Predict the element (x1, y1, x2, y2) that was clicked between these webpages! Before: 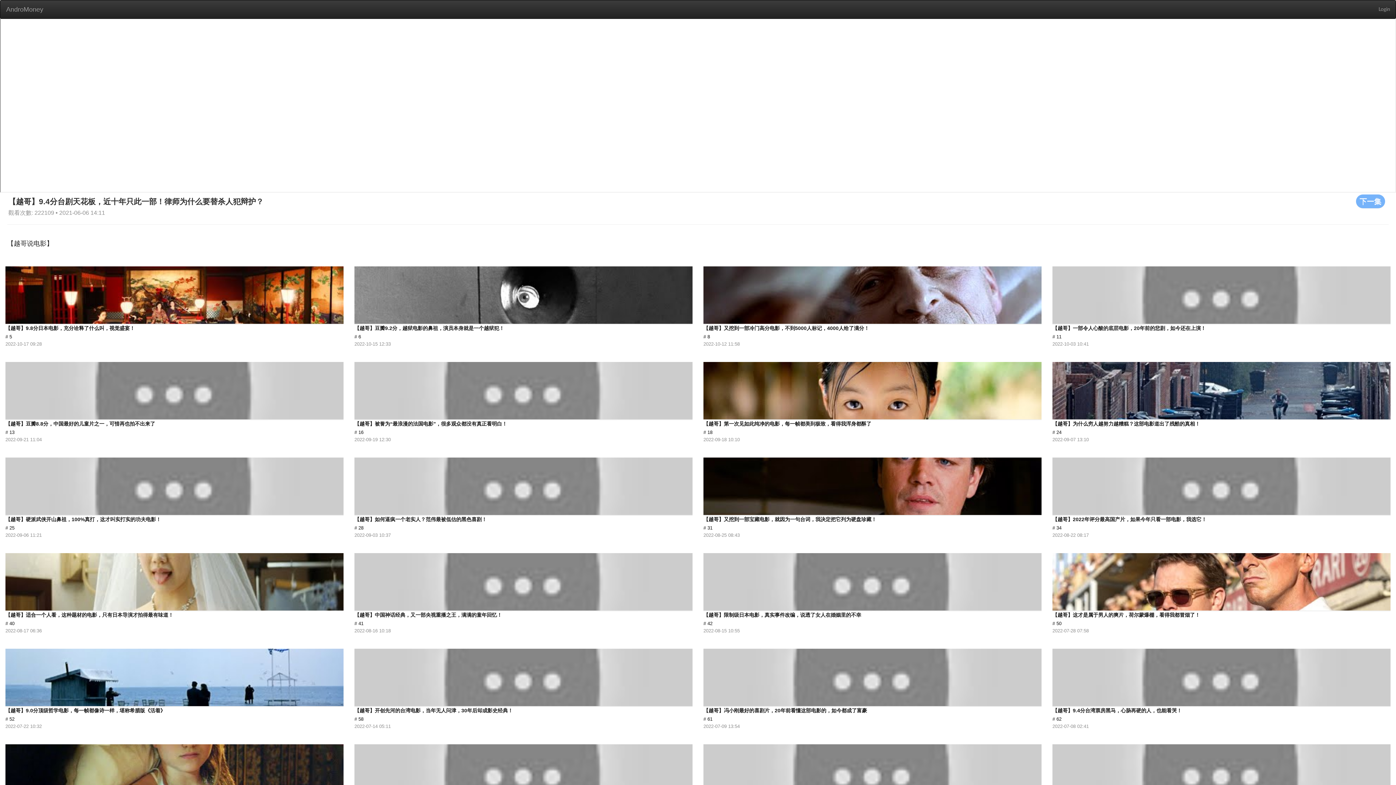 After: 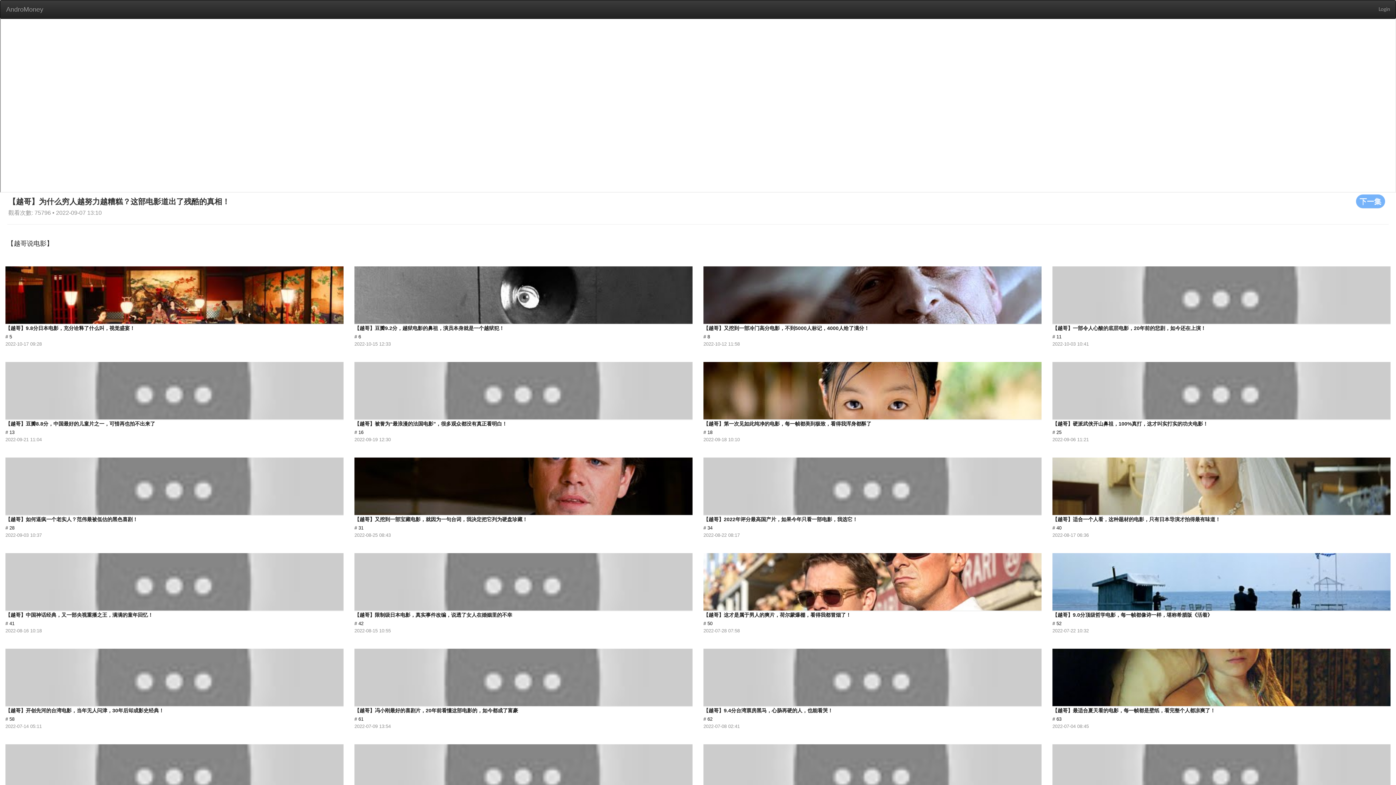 Action: bbox: (1052, 355, 1391, 442) label: 【越哥】为什么穷人越努力越糟糕？这部电影道出了残酷的真相！
# 24
2022-09-07 13:10